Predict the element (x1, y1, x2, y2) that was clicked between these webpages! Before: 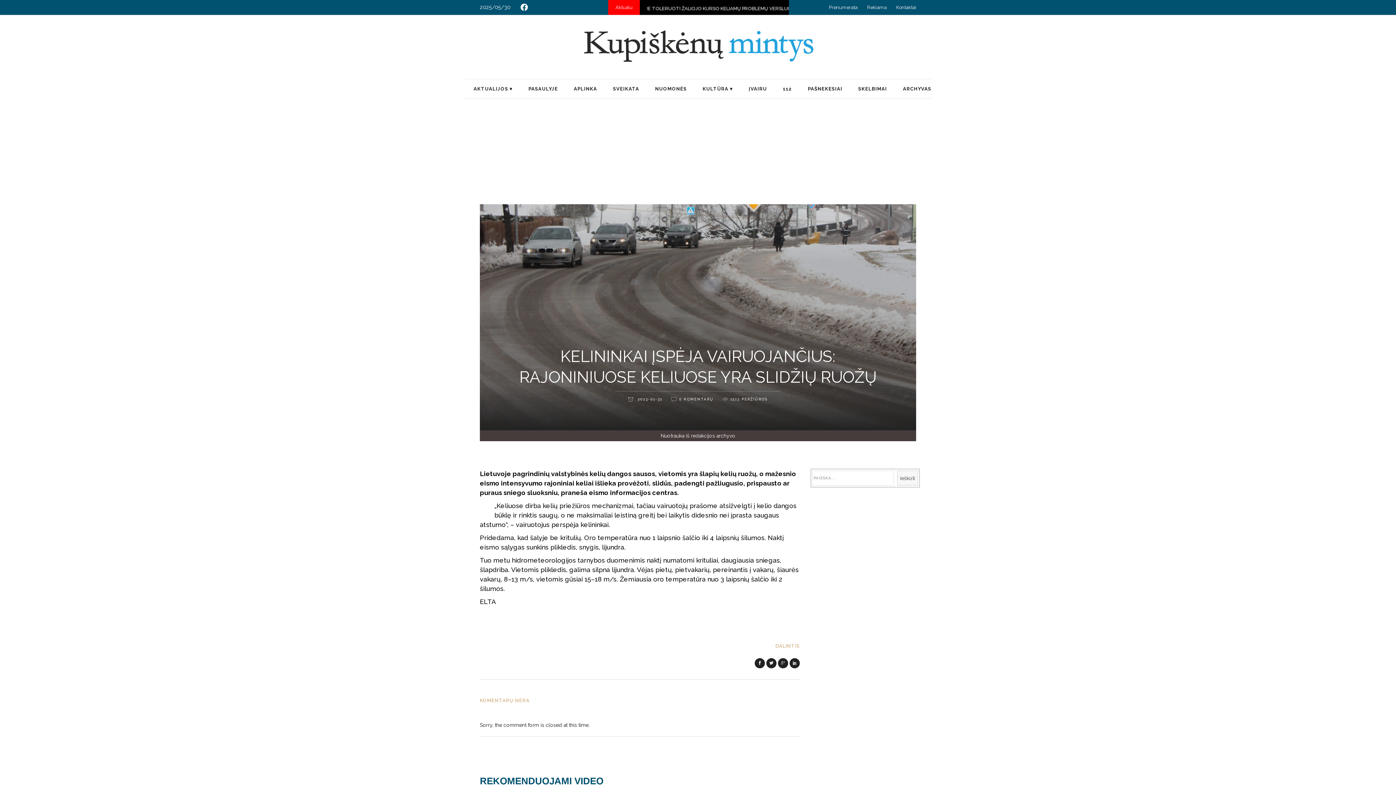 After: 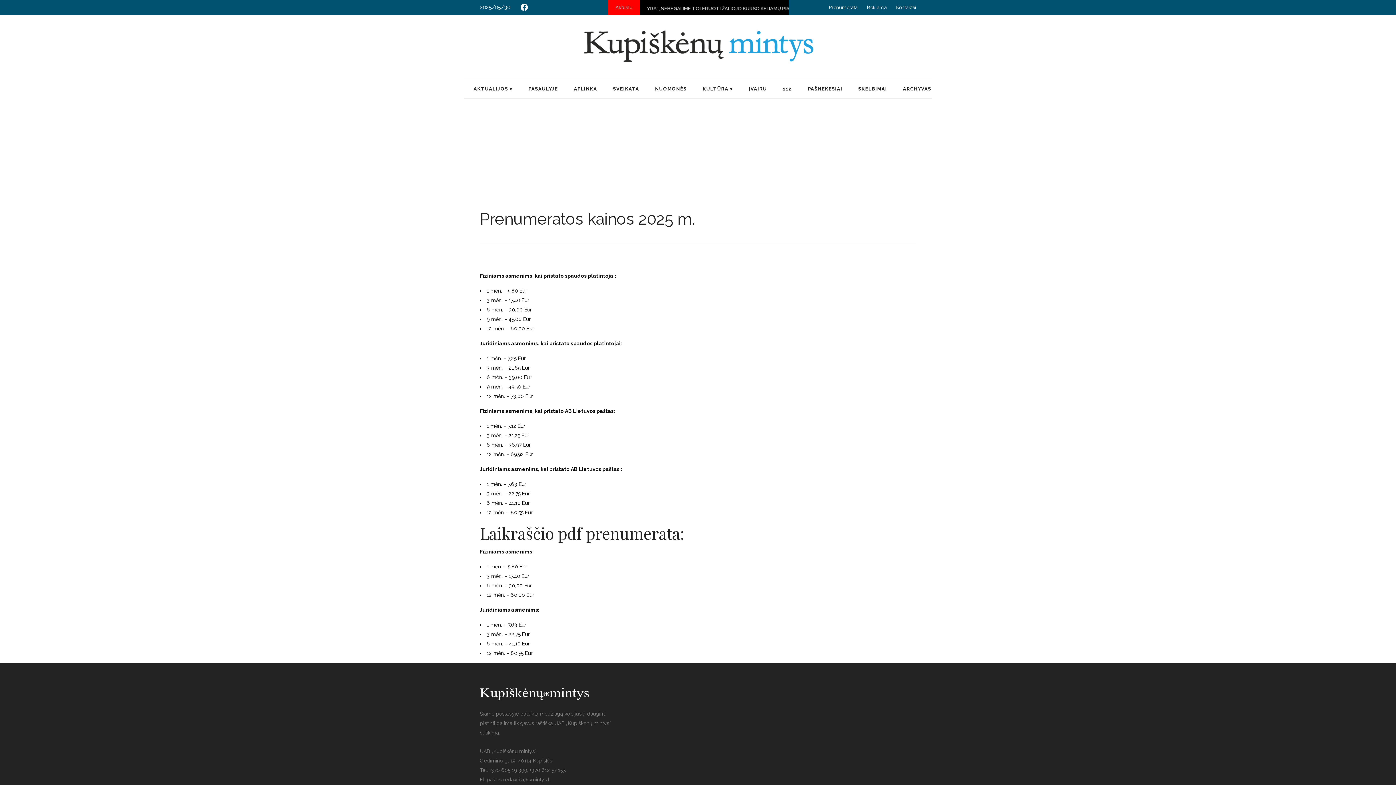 Action: label: Prenumerata bbox: (829, 4, 857, 10)